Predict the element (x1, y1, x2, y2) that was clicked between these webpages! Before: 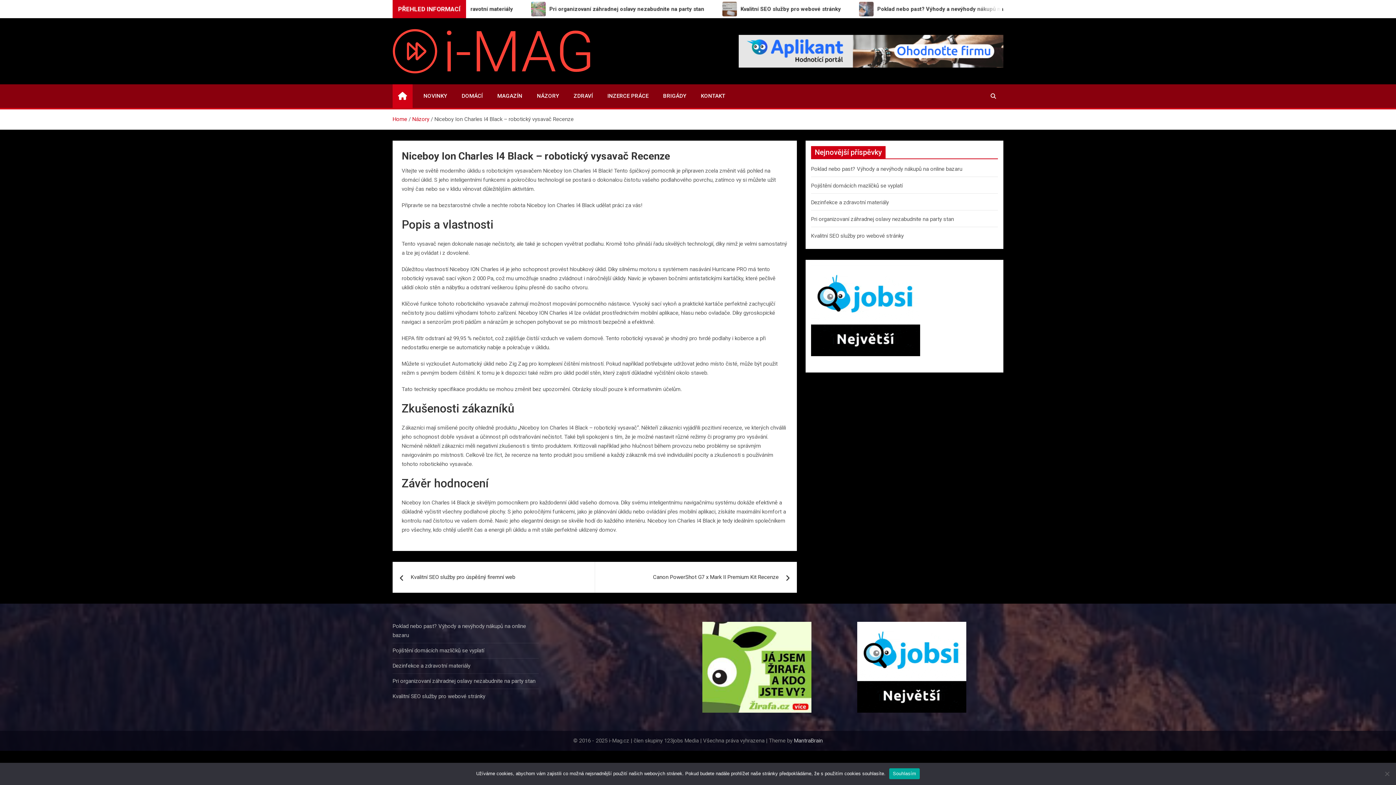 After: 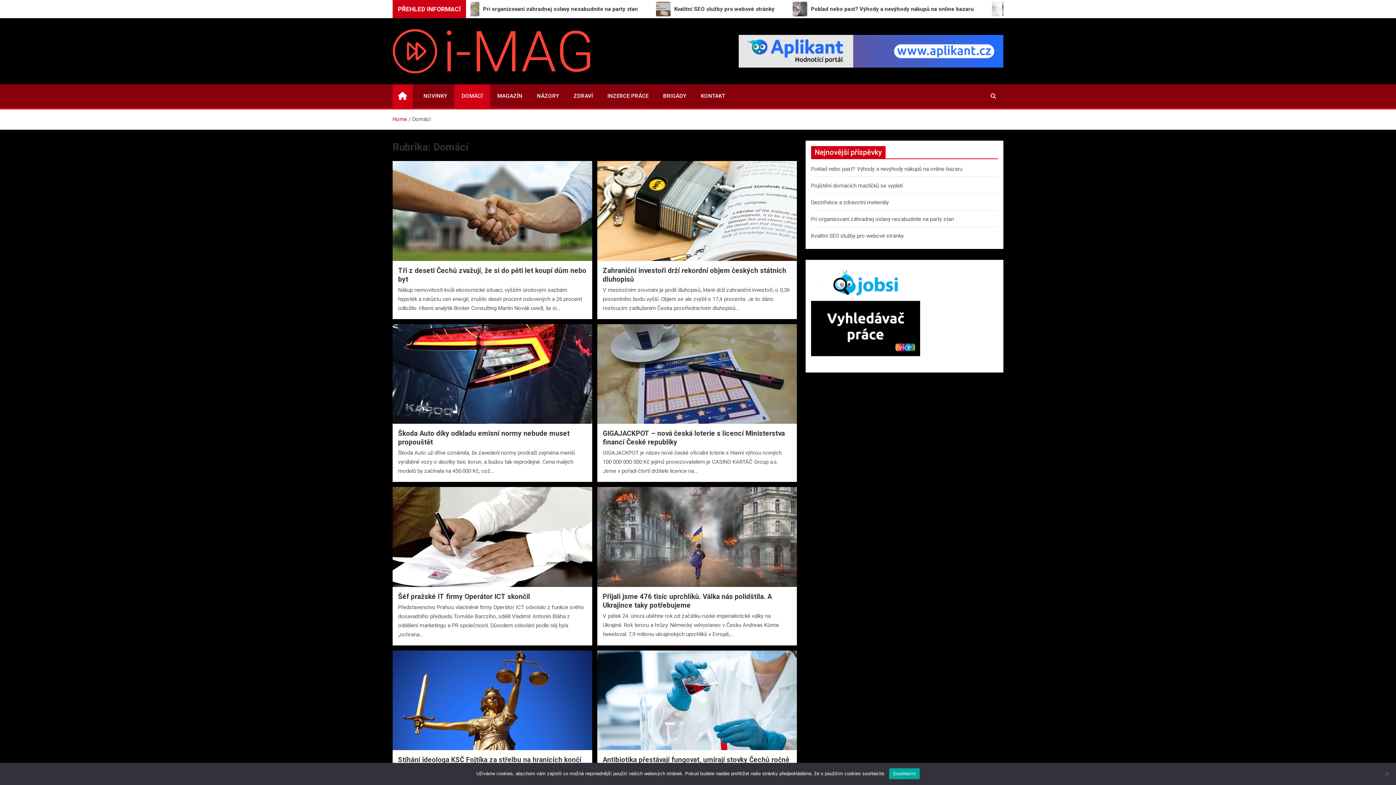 Action: label: DOMÁCÍ bbox: (454, 84, 490, 108)